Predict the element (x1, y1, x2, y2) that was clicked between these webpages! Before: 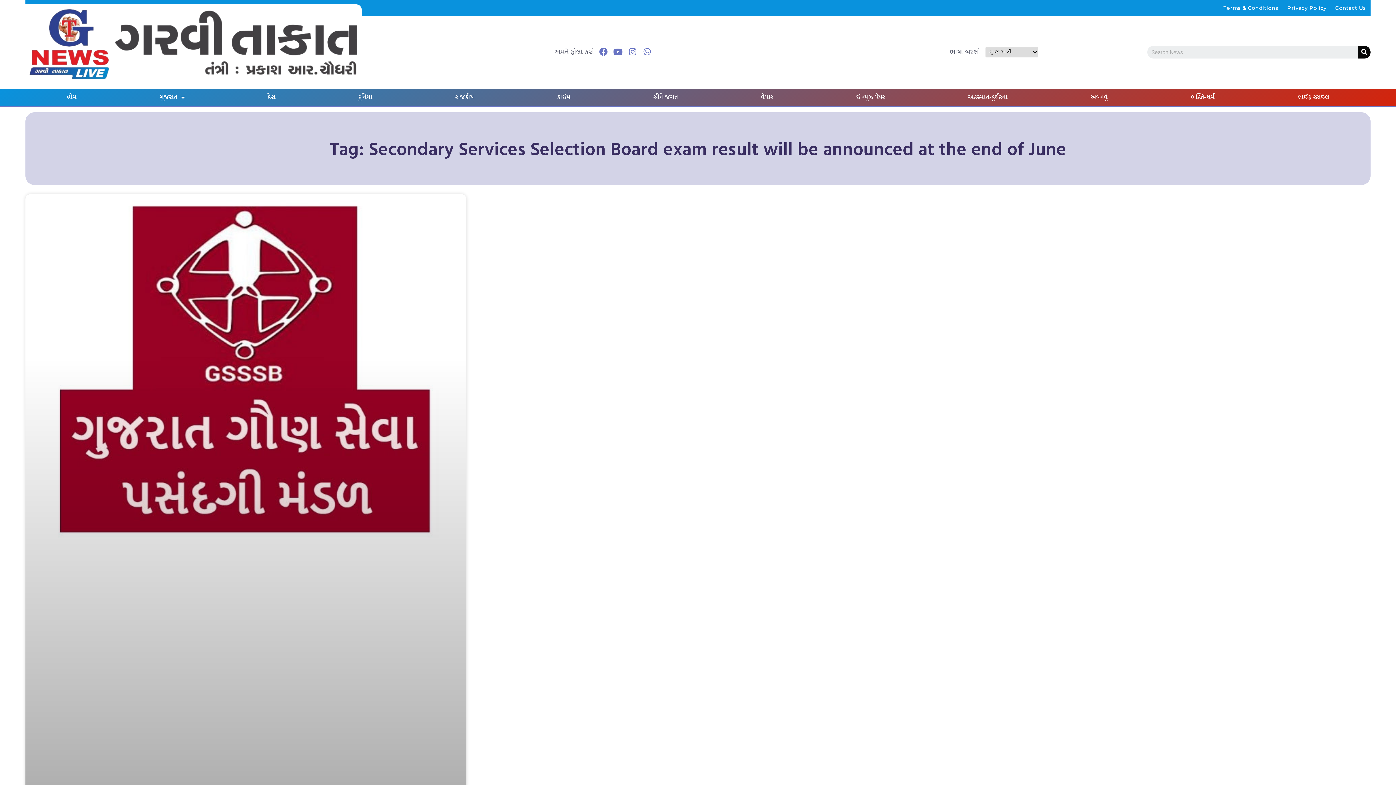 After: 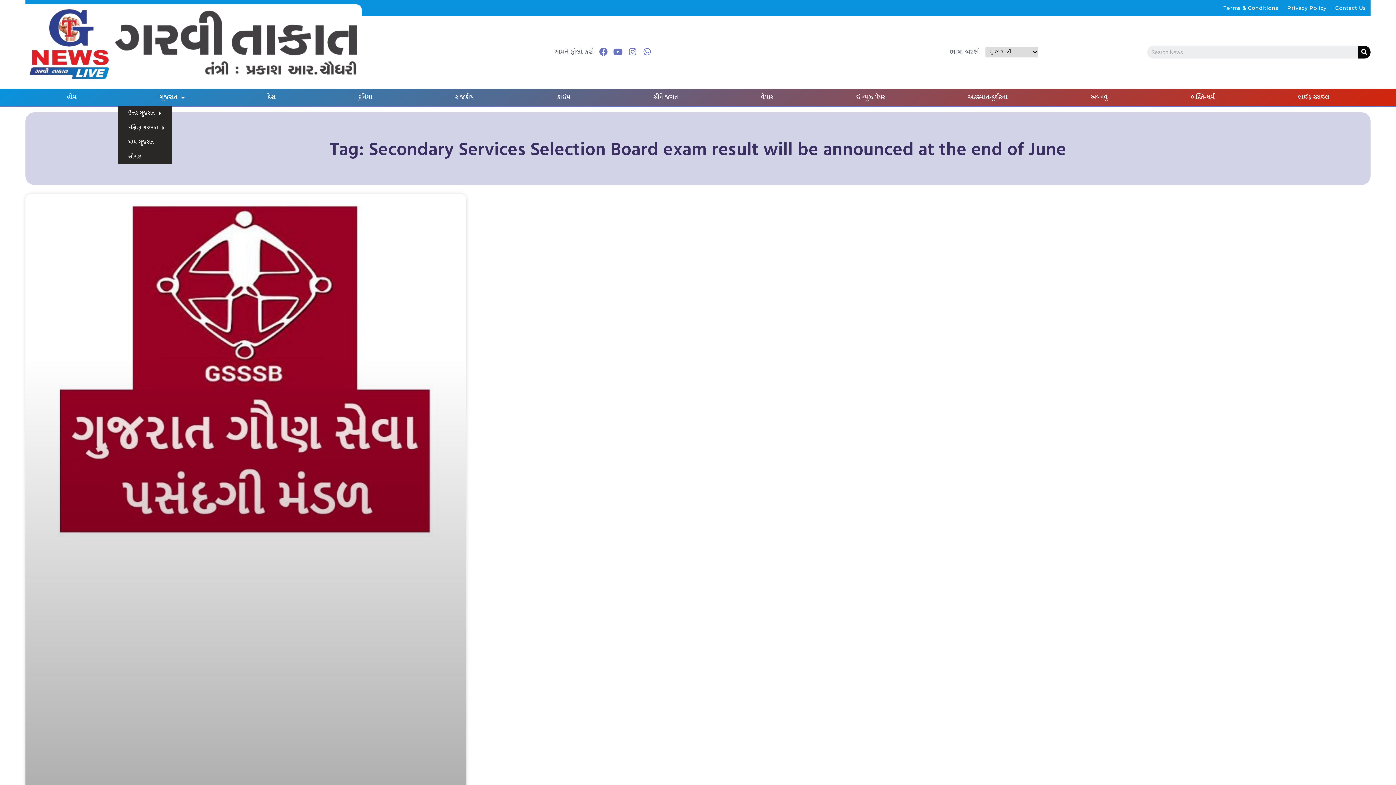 Action: bbox: (118, 88, 226, 106) label: ગુજરાત